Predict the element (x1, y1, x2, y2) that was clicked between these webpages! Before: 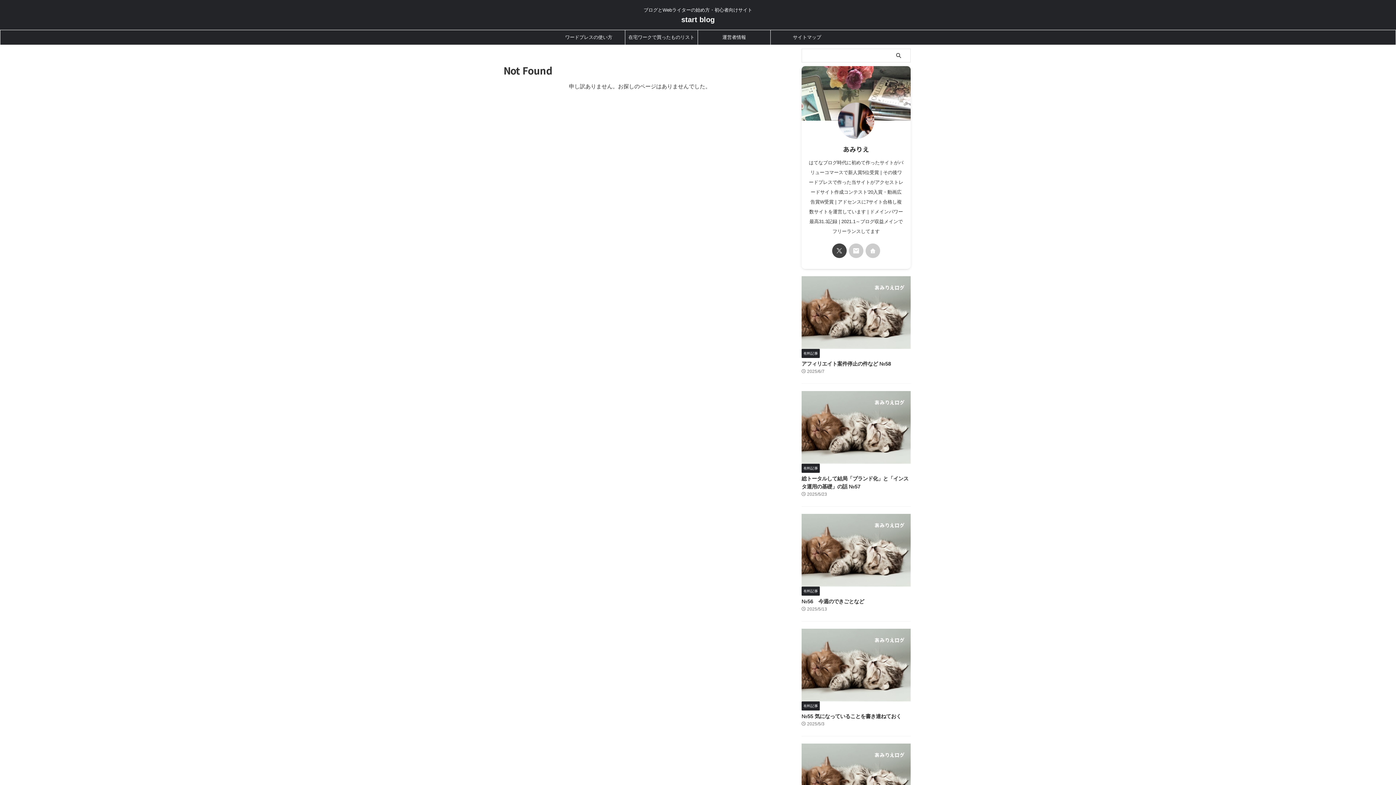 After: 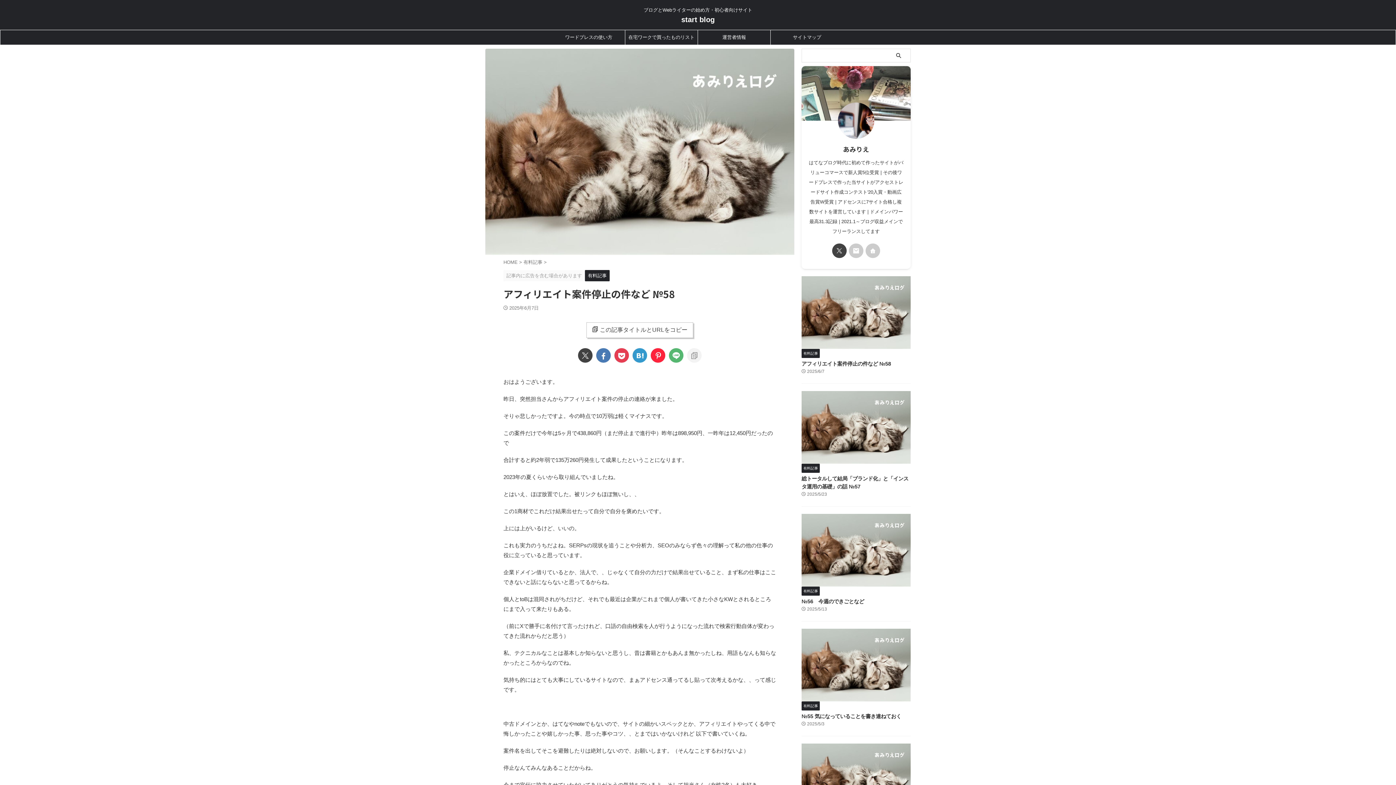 Action: label: アフィリエイト案件停止の件など №58 bbox: (801, 361, 891, 366)